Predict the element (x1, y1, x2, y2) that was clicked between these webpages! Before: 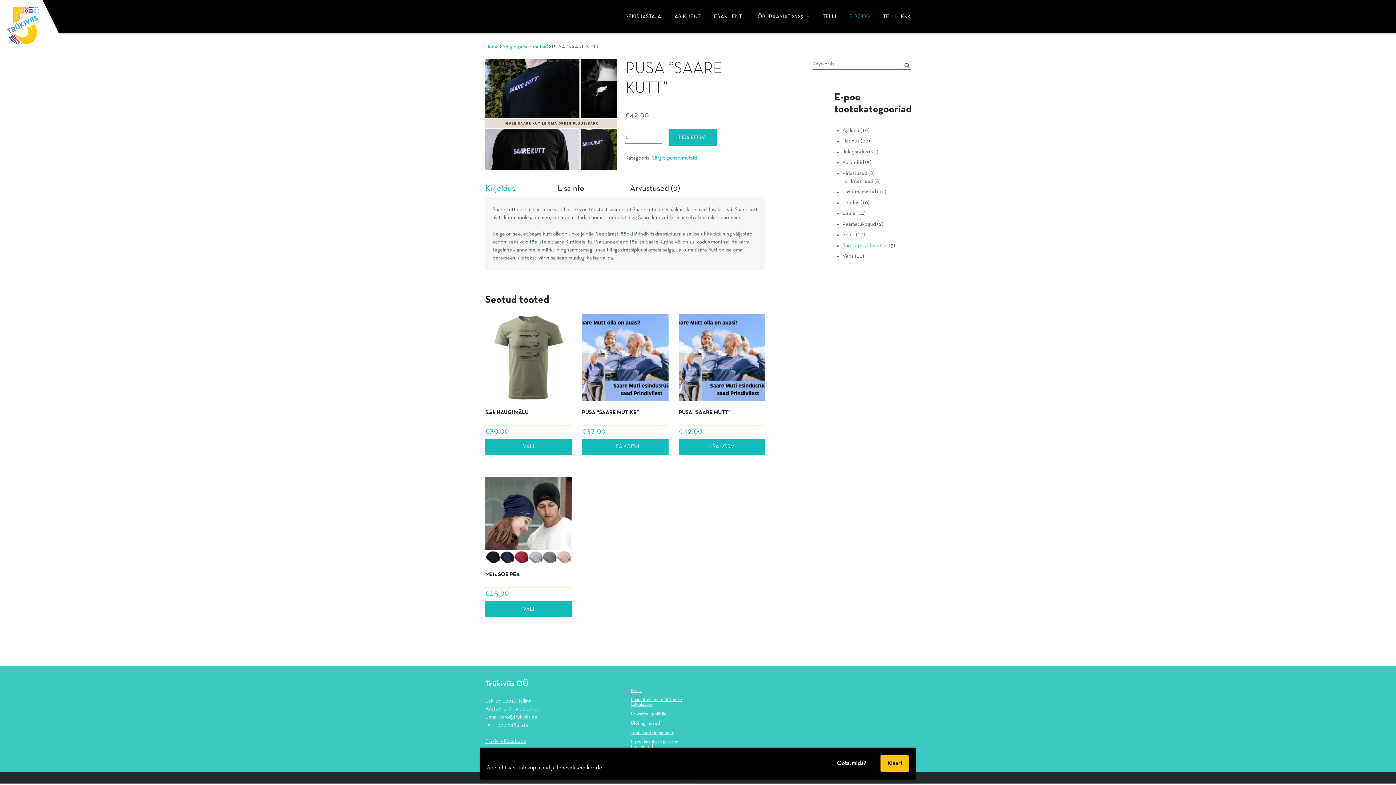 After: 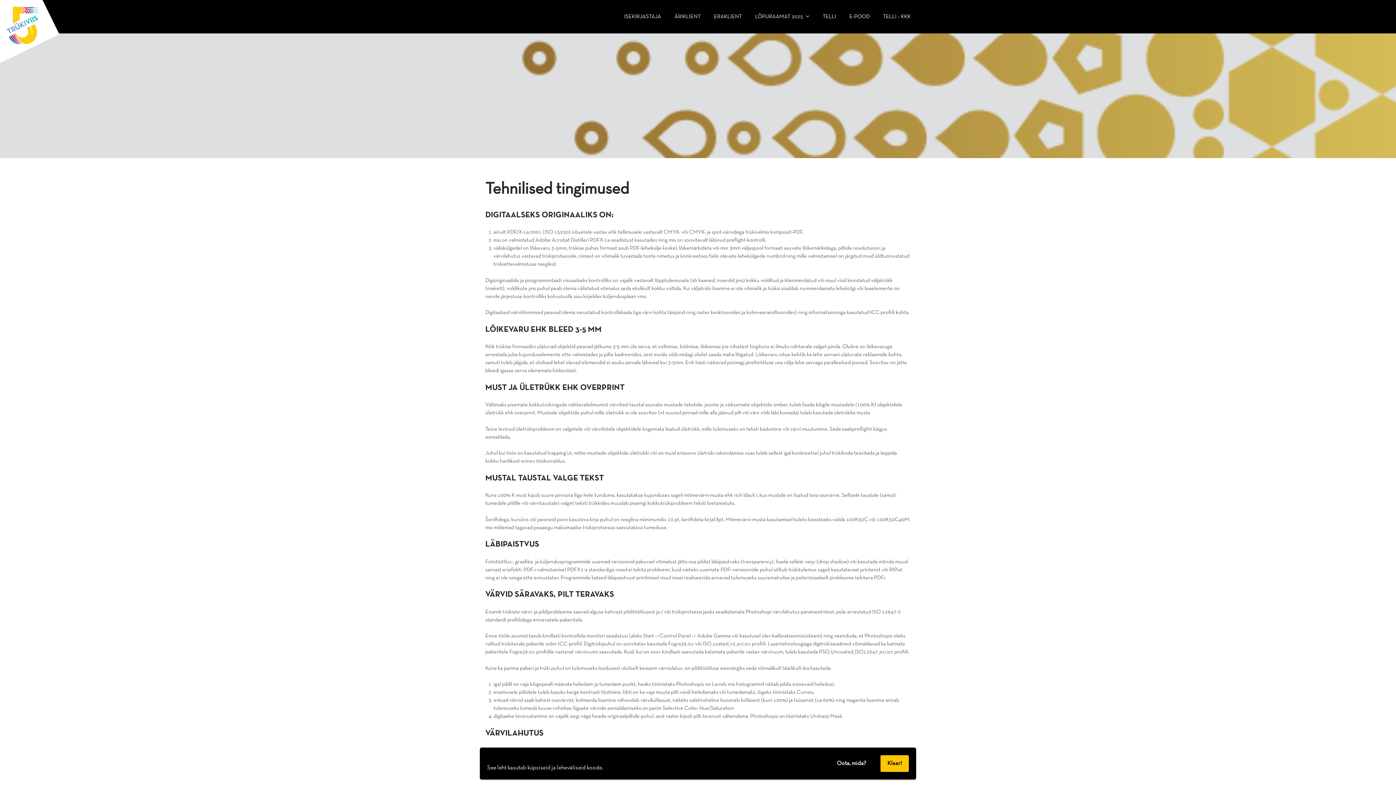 Action: label: Tehnilised tingimused bbox: (630, 731, 674, 735)